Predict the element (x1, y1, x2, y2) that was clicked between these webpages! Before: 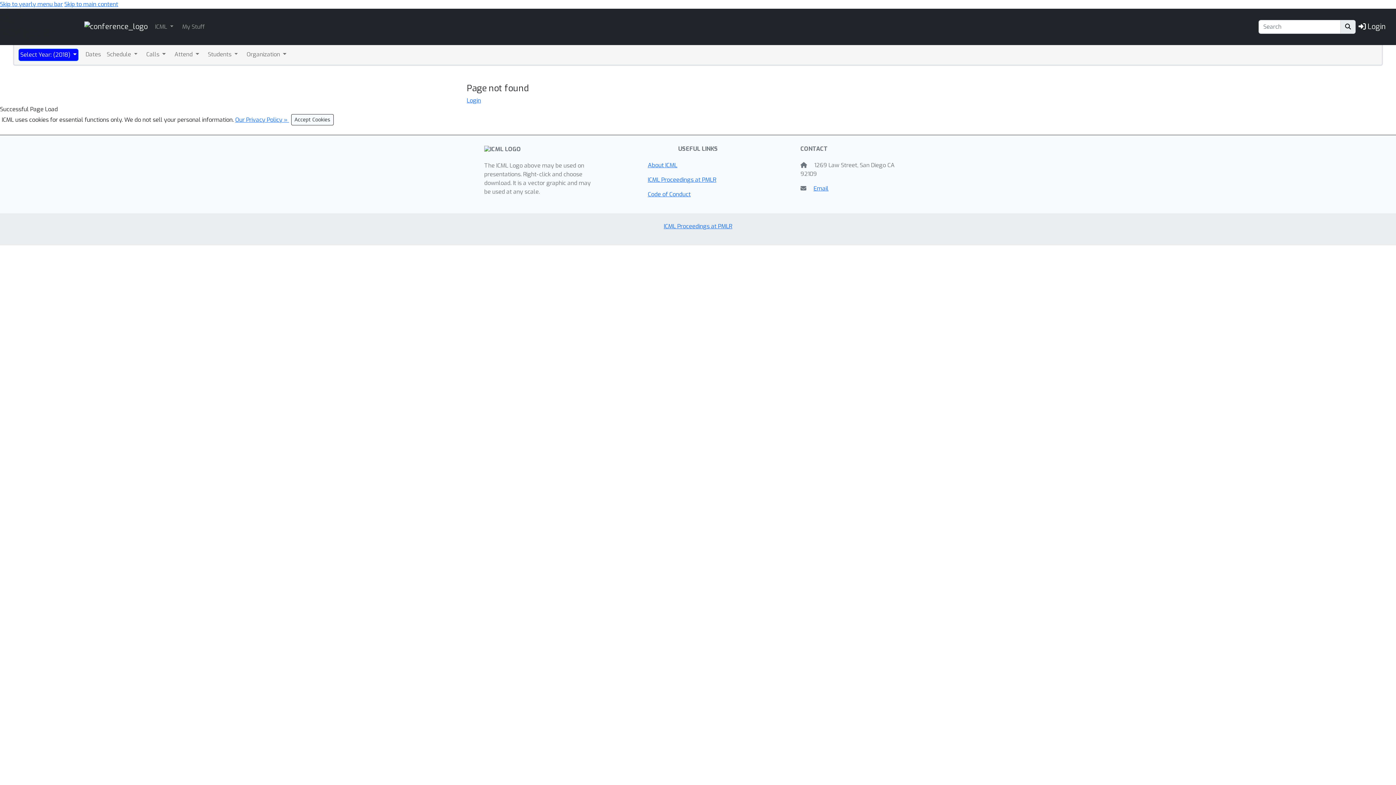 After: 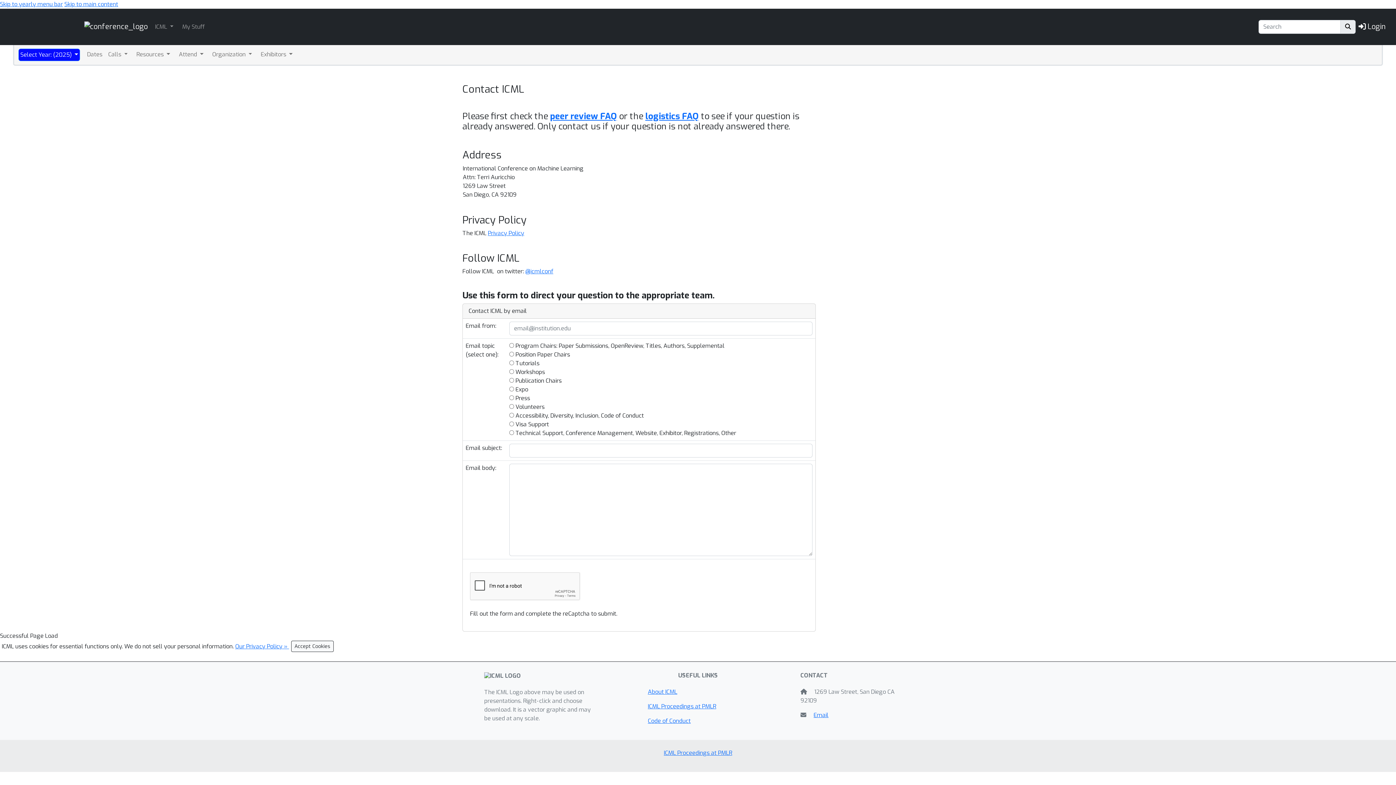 Action: bbox: (813, 184, 828, 192) label: Email